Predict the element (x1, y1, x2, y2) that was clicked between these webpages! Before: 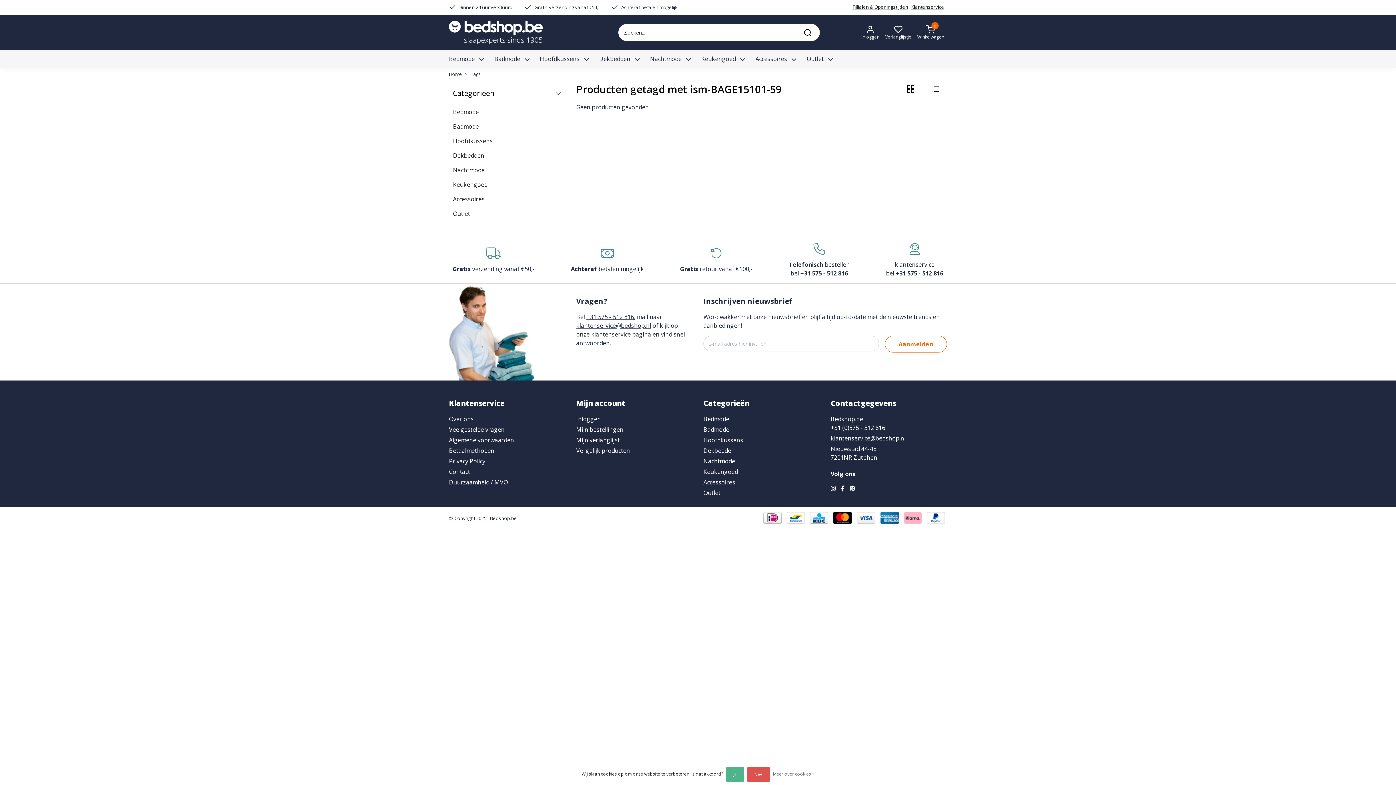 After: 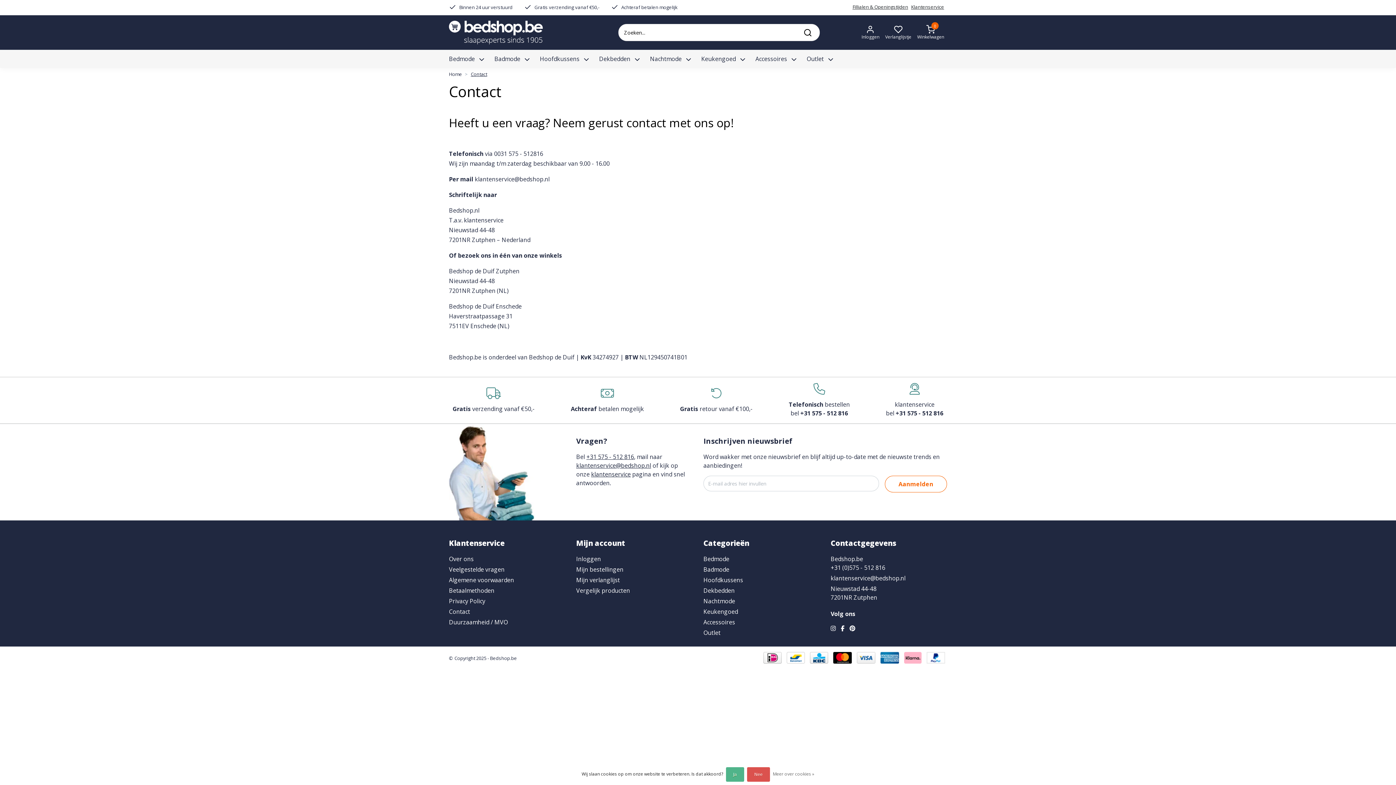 Action: bbox: (449, 467, 470, 477) label: Contact